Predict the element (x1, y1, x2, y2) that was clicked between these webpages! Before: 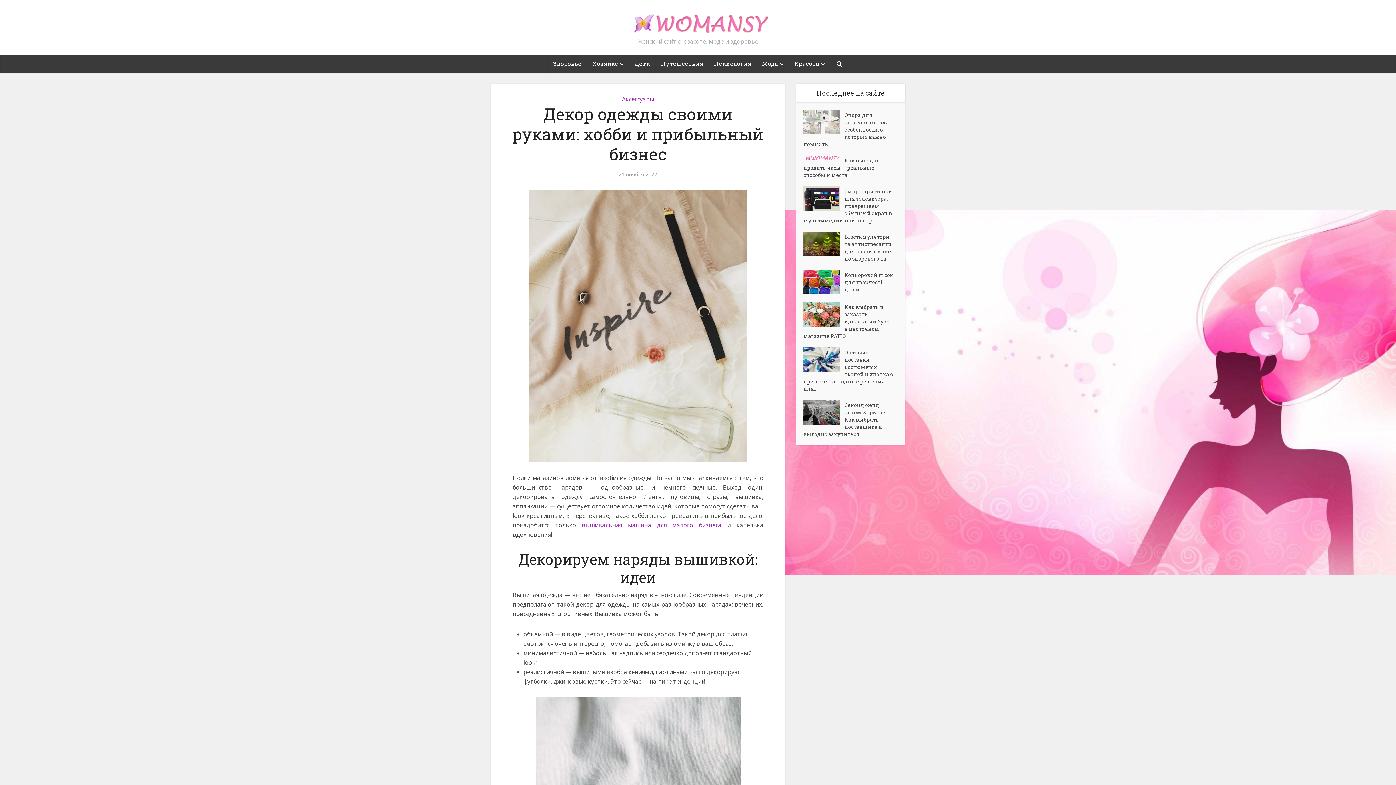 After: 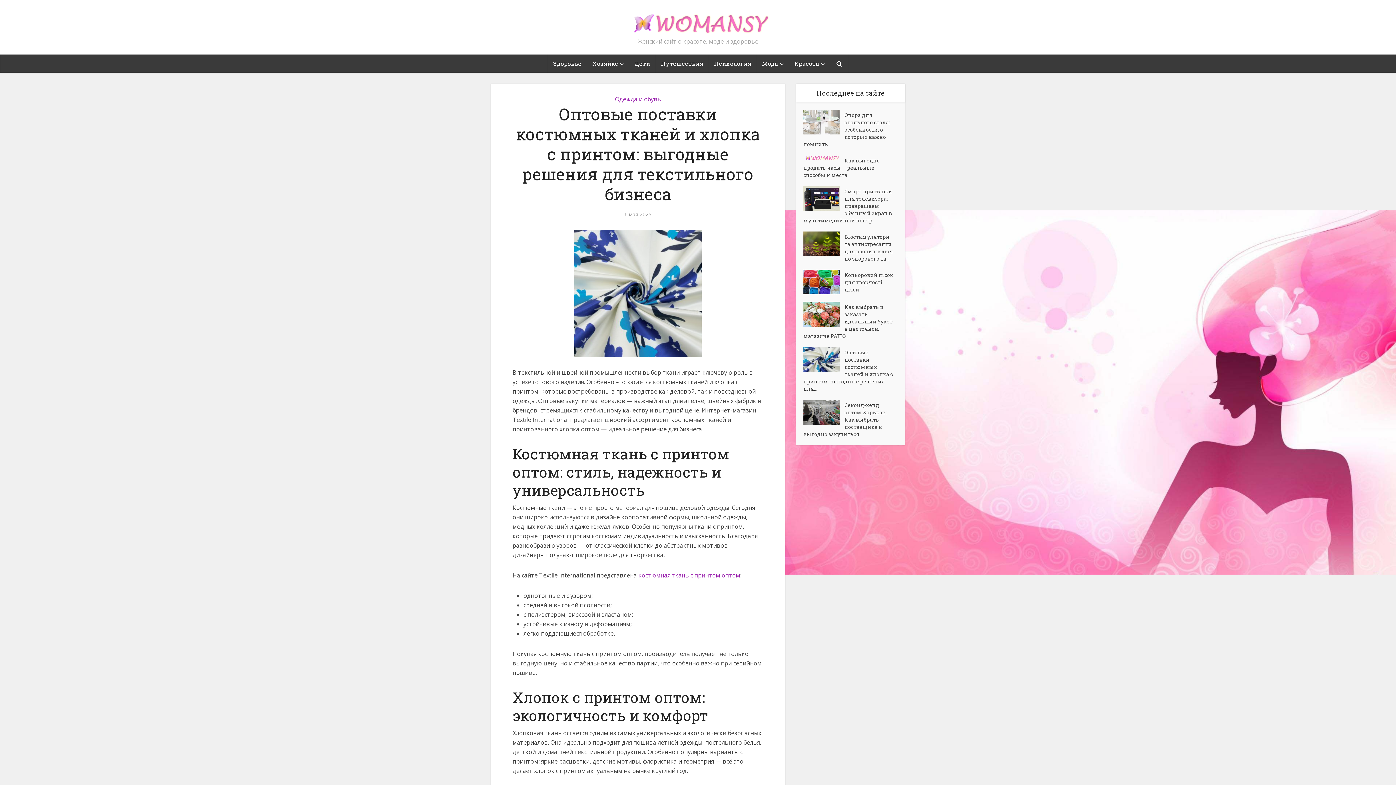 Action: label: Оптовые поставки костюмных тканей и хлопка с принтом: выгодные решения для... bbox: (803, 347, 898, 392)